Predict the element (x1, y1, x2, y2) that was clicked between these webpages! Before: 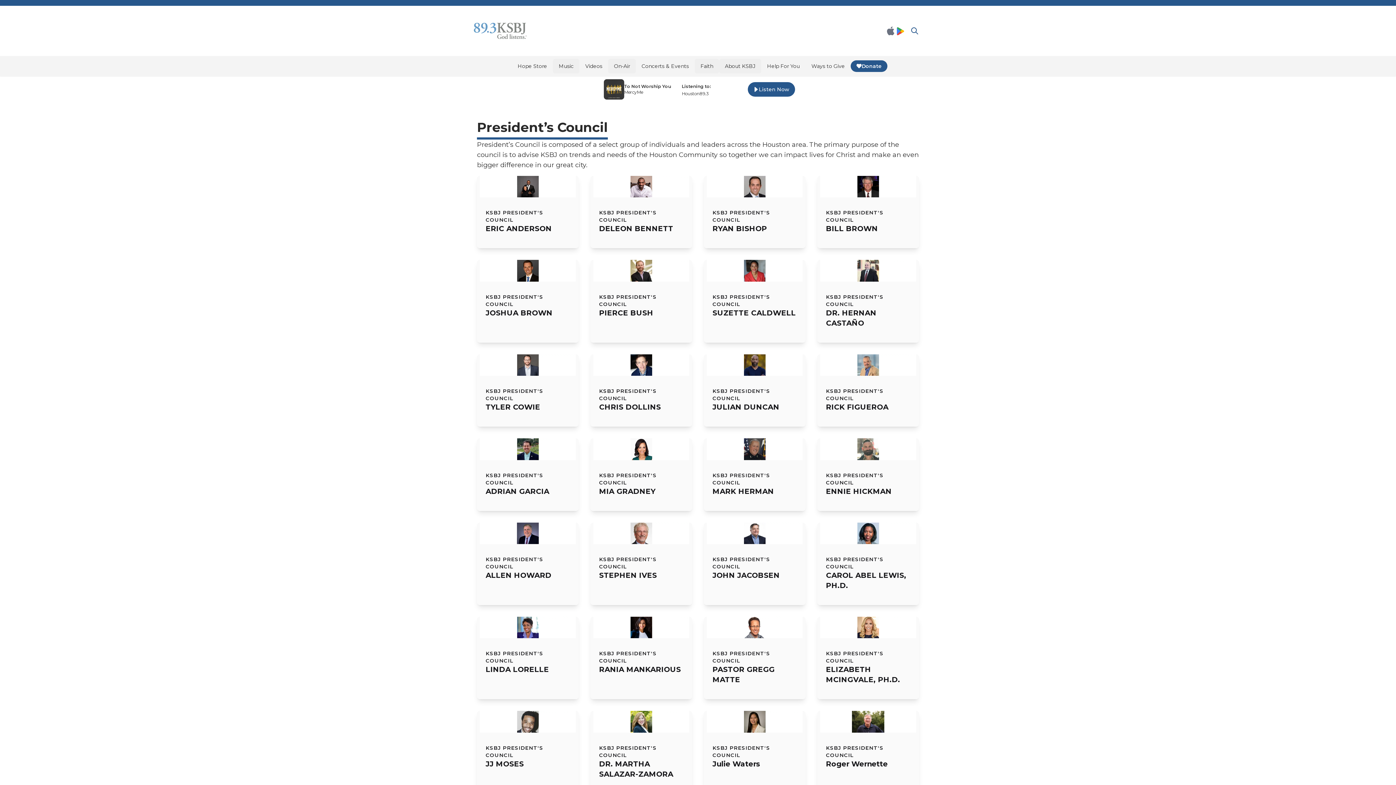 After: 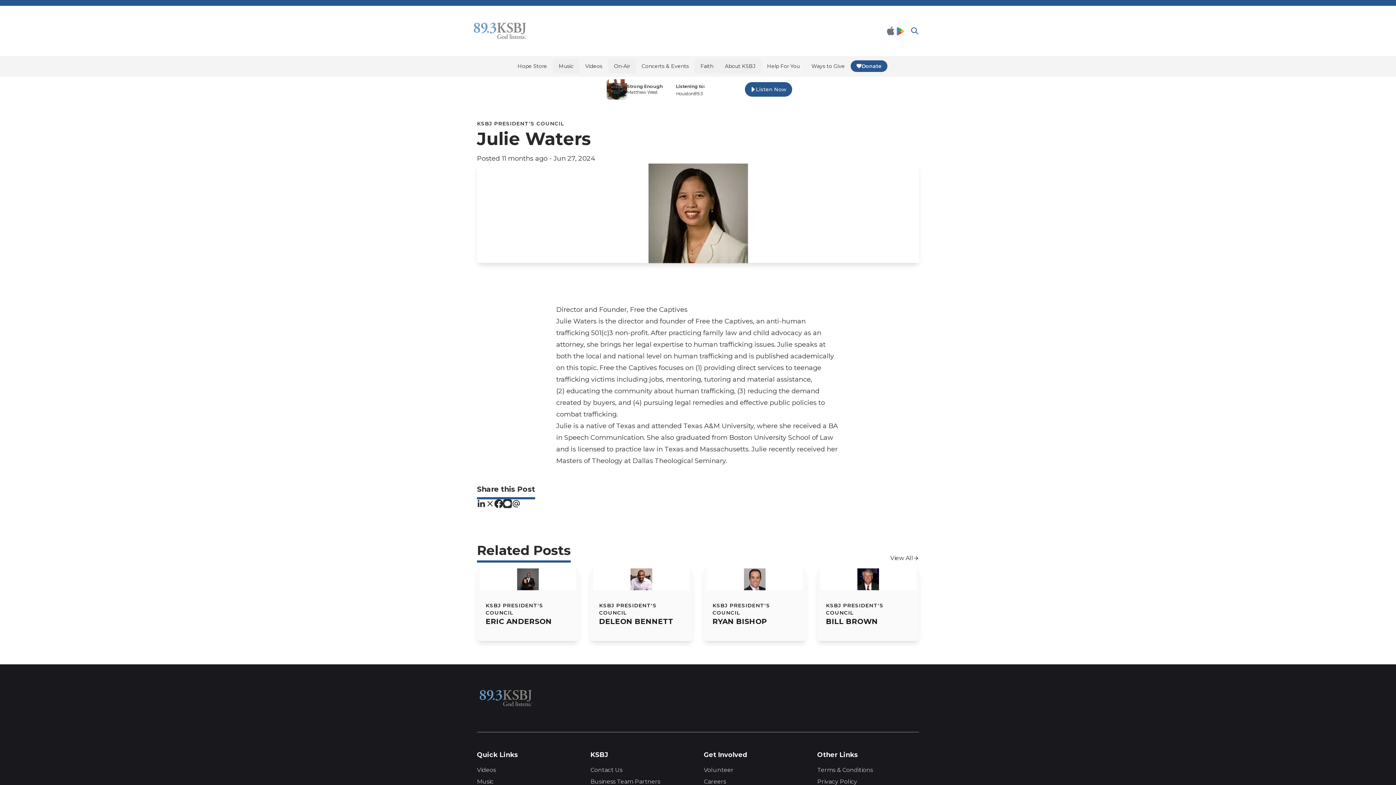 Action: label: KSBJ PRESIDENT'S COUNCIL
Julie Waters bbox: (709, 741, 800, 769)